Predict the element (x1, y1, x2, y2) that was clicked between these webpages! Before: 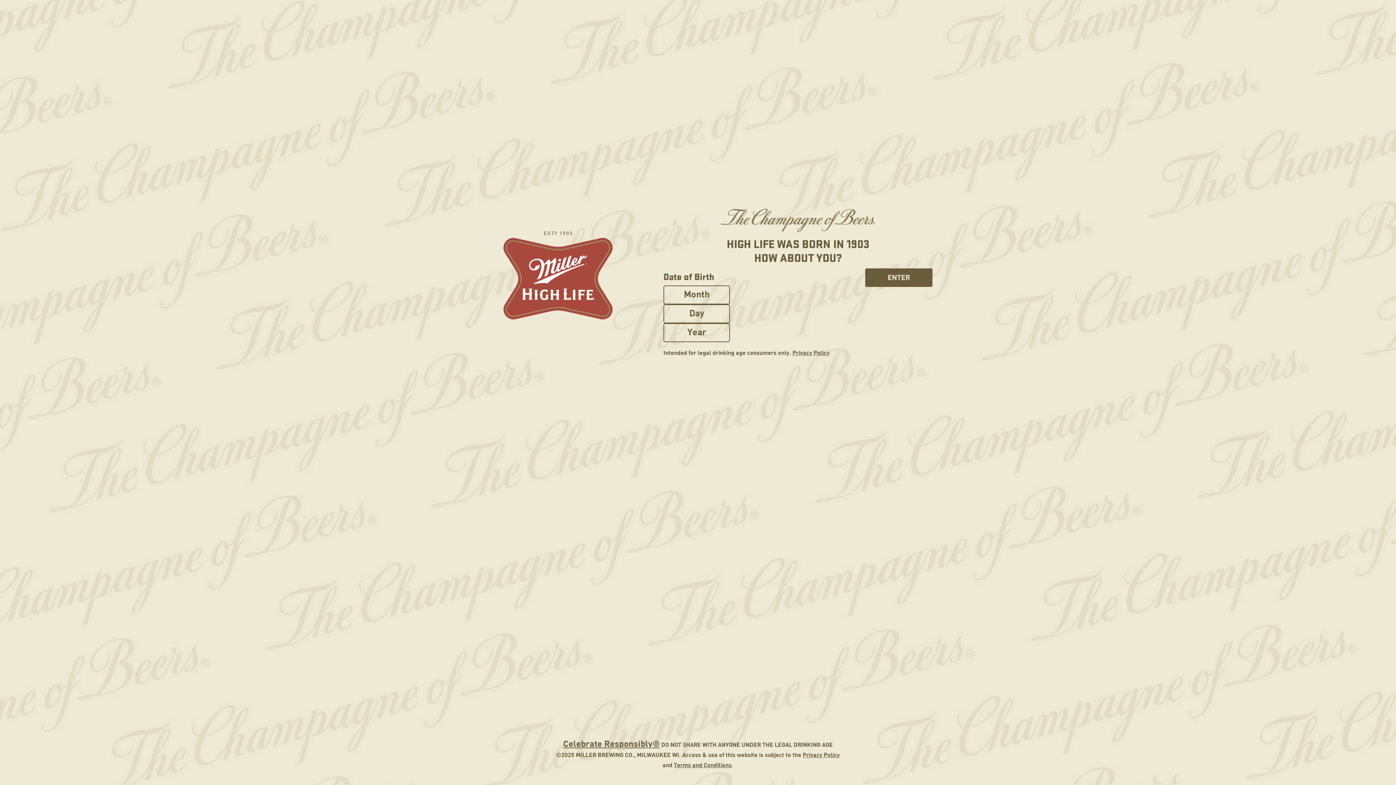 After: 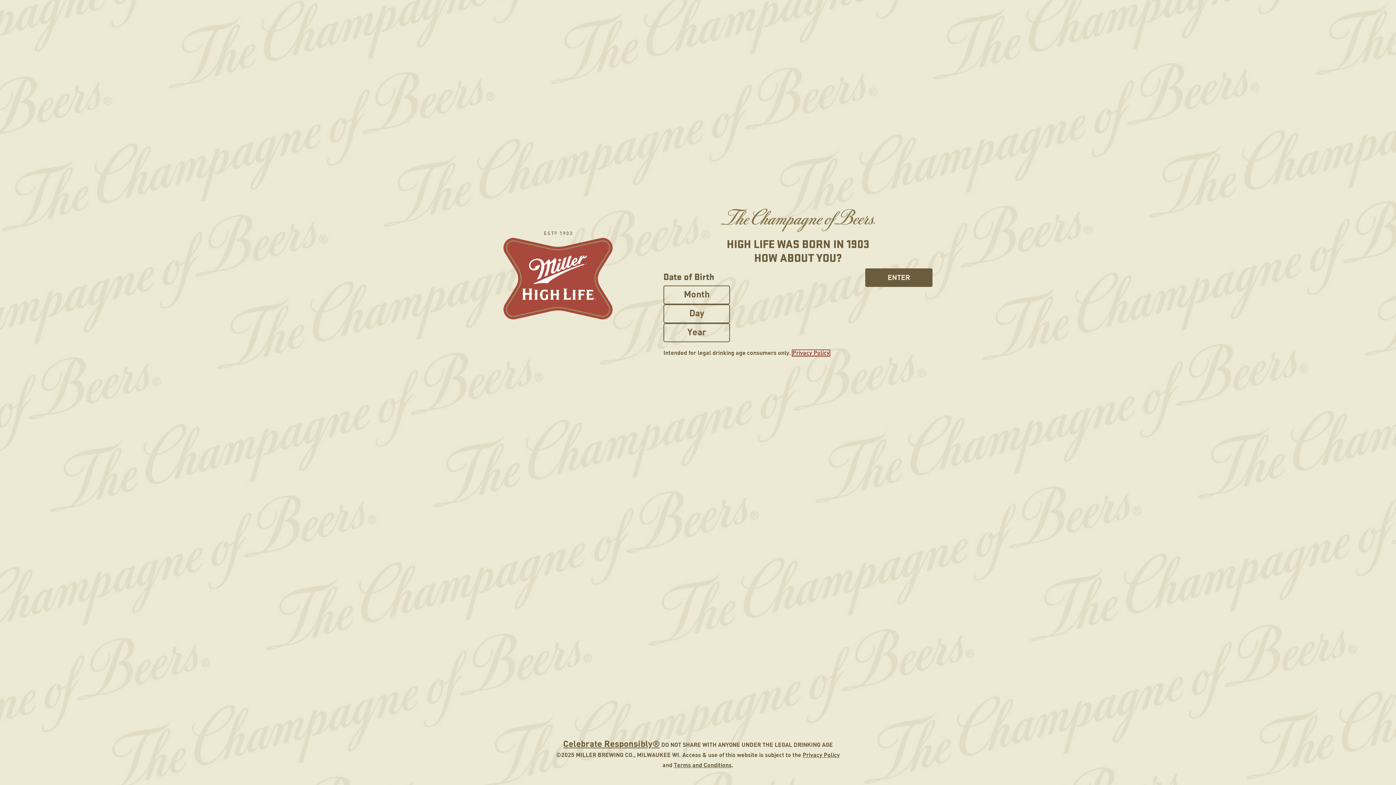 Action: bbox: (792, 350, 829, 356) label: Privacy Policy